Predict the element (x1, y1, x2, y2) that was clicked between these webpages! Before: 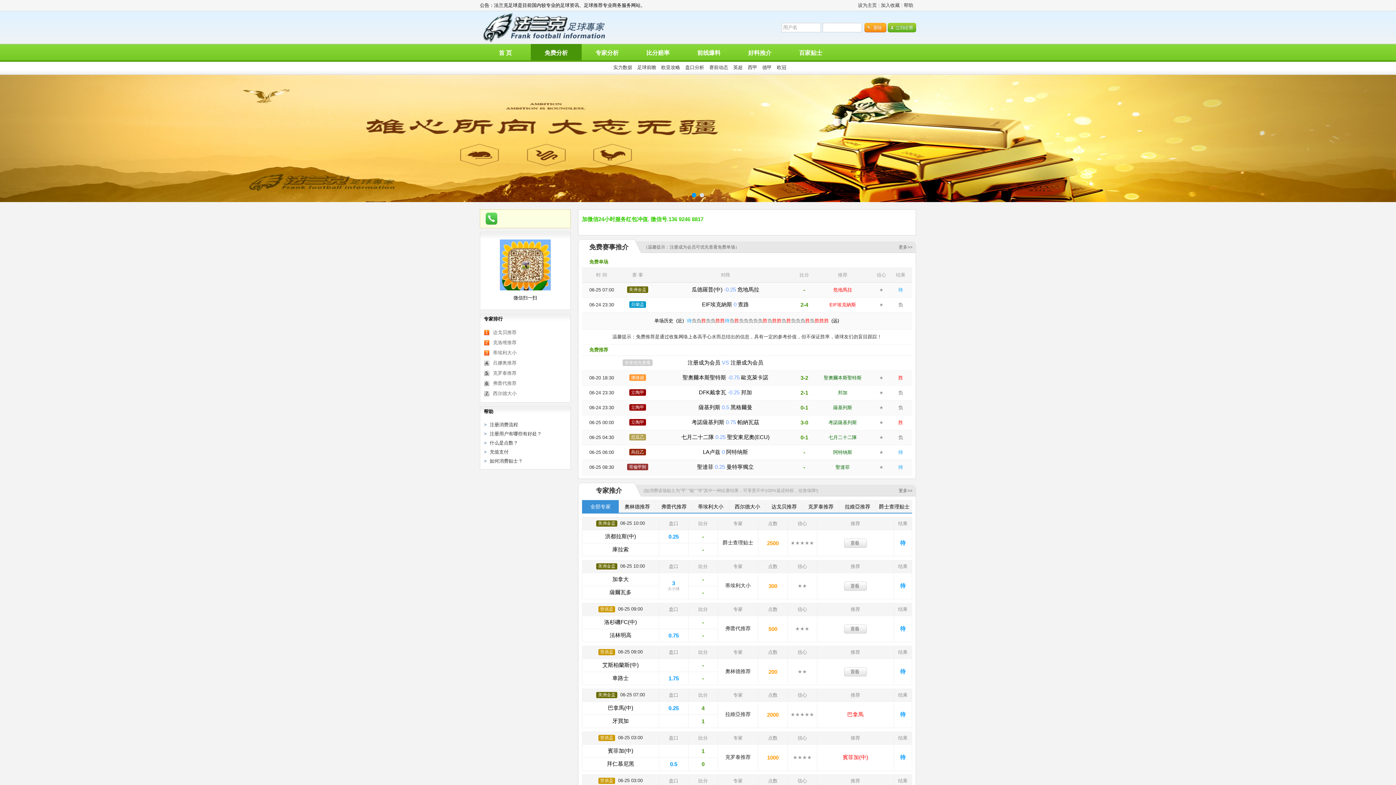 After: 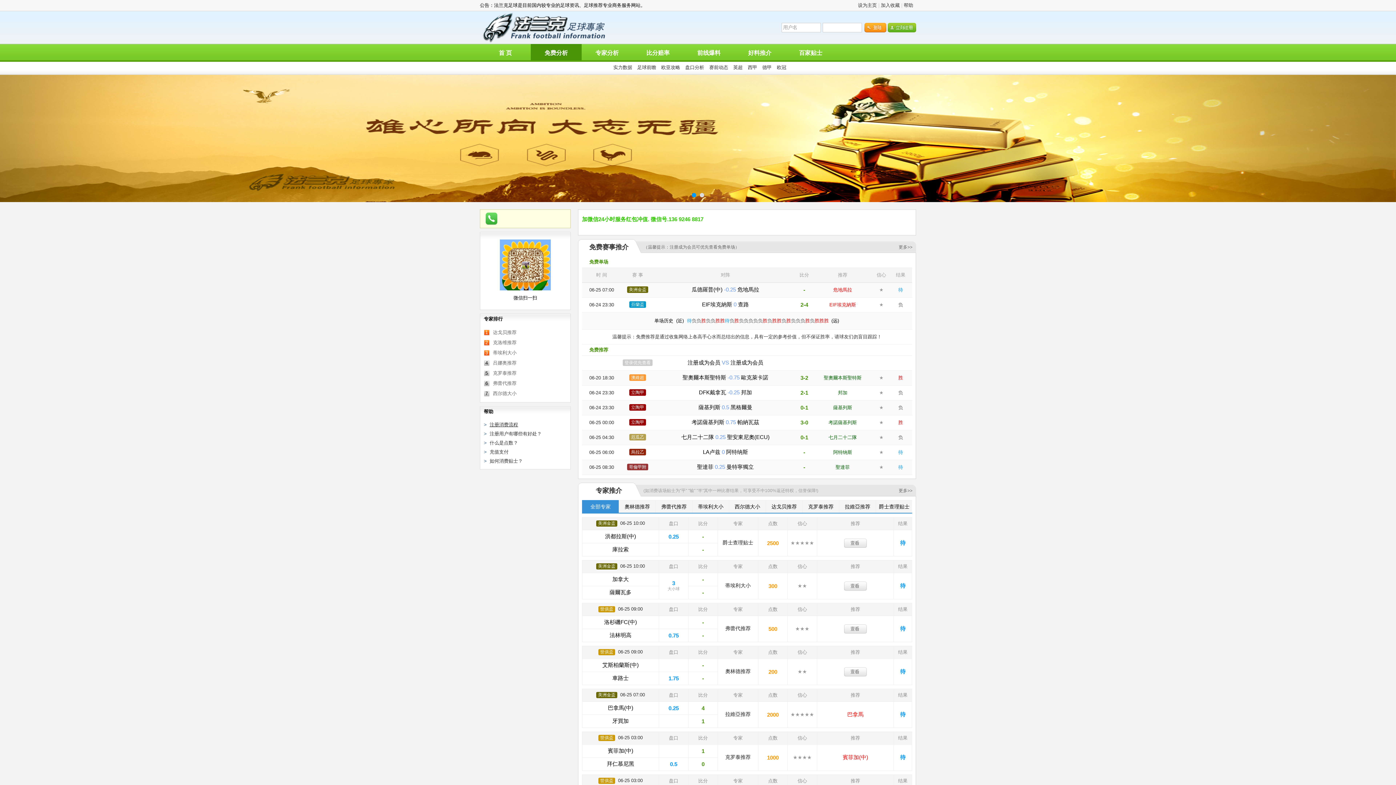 Action: label: 注册消费流程 bbox: (489, 422, 518, 427)